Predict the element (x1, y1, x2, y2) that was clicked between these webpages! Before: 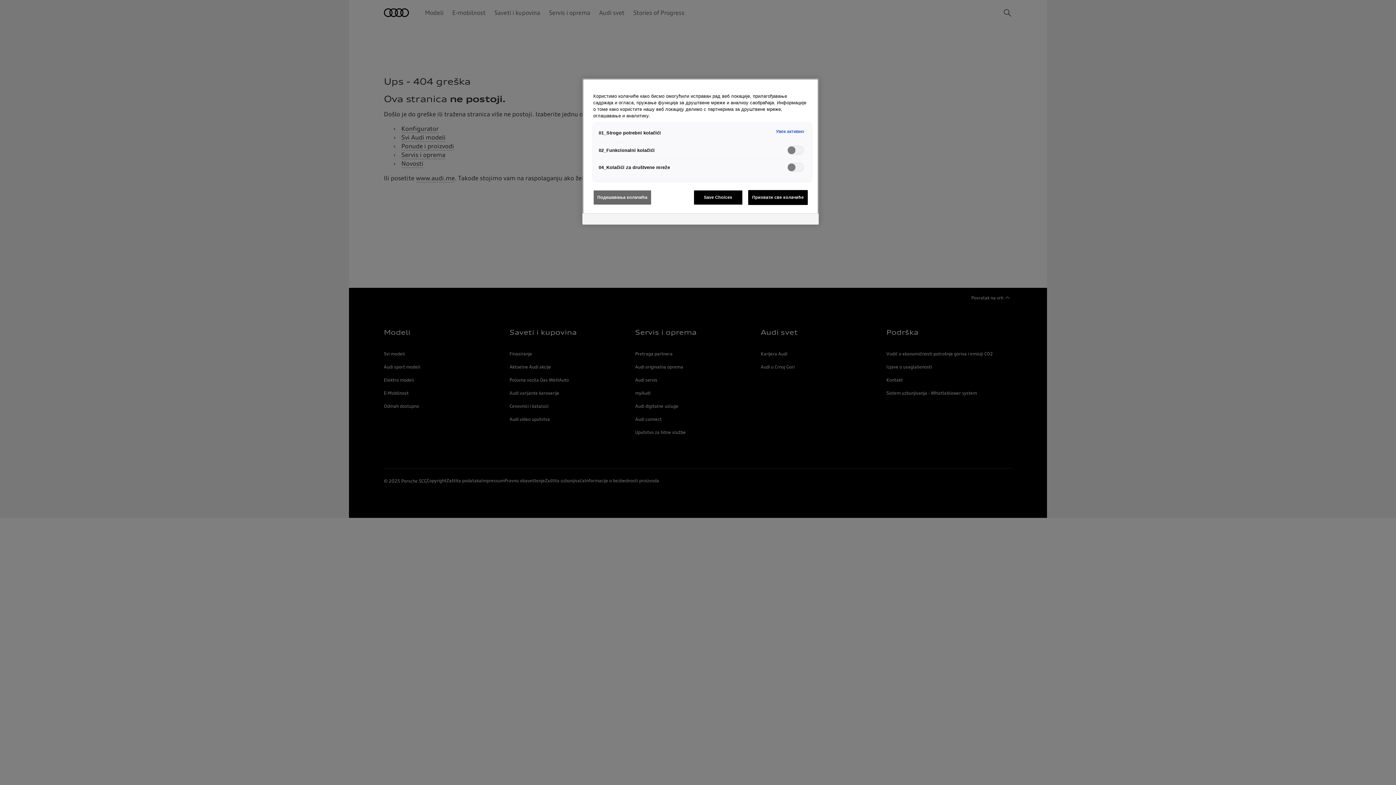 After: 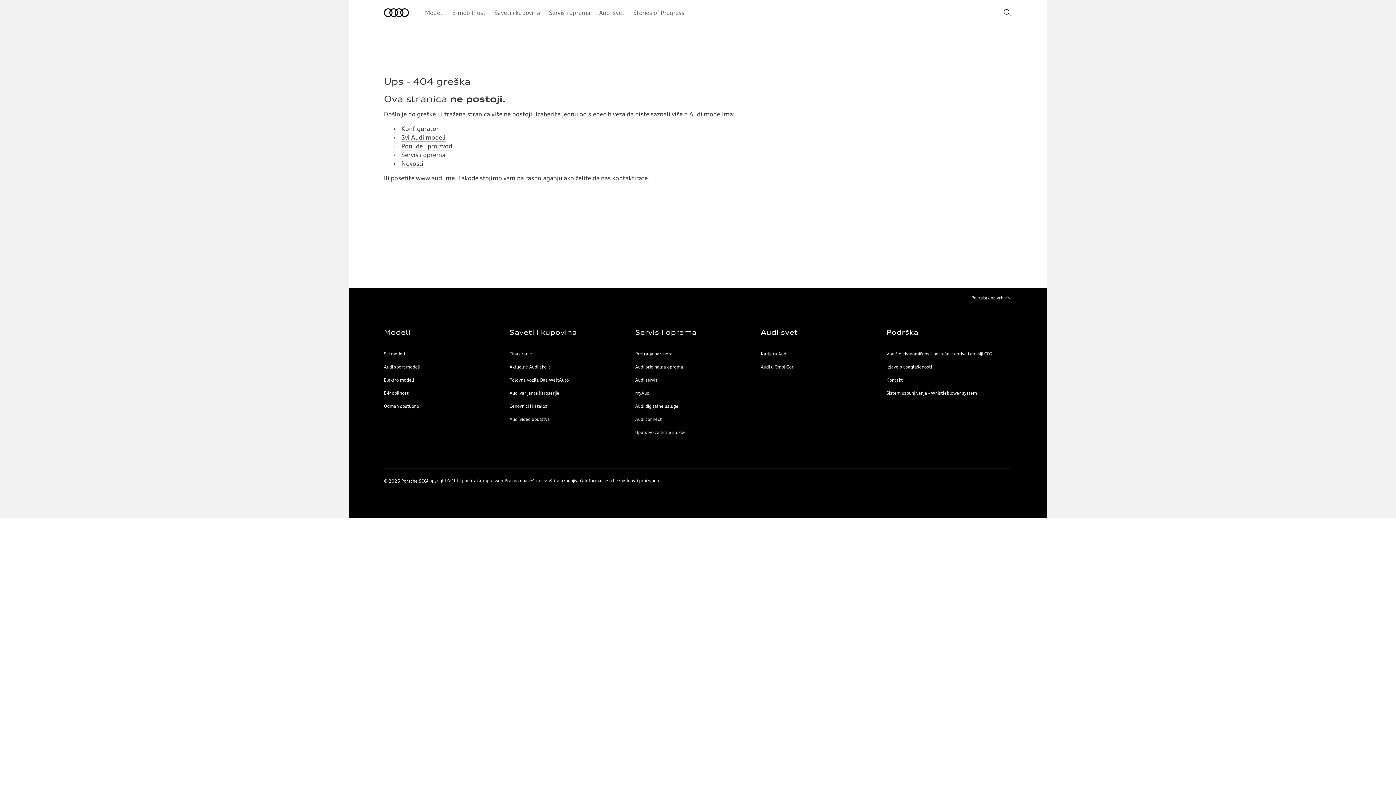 Action: label: Прихвати све колачиће bbox: (748, 190, 808, 205)